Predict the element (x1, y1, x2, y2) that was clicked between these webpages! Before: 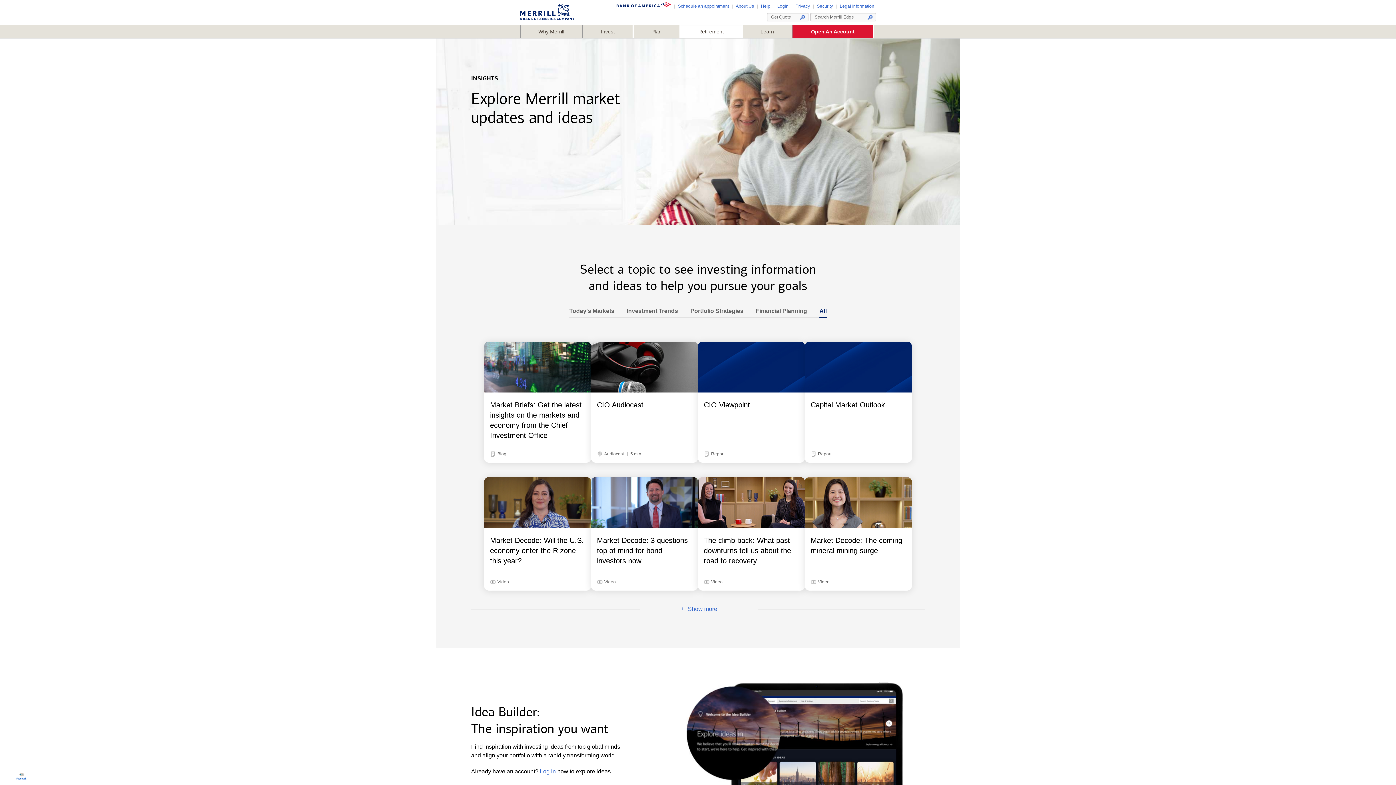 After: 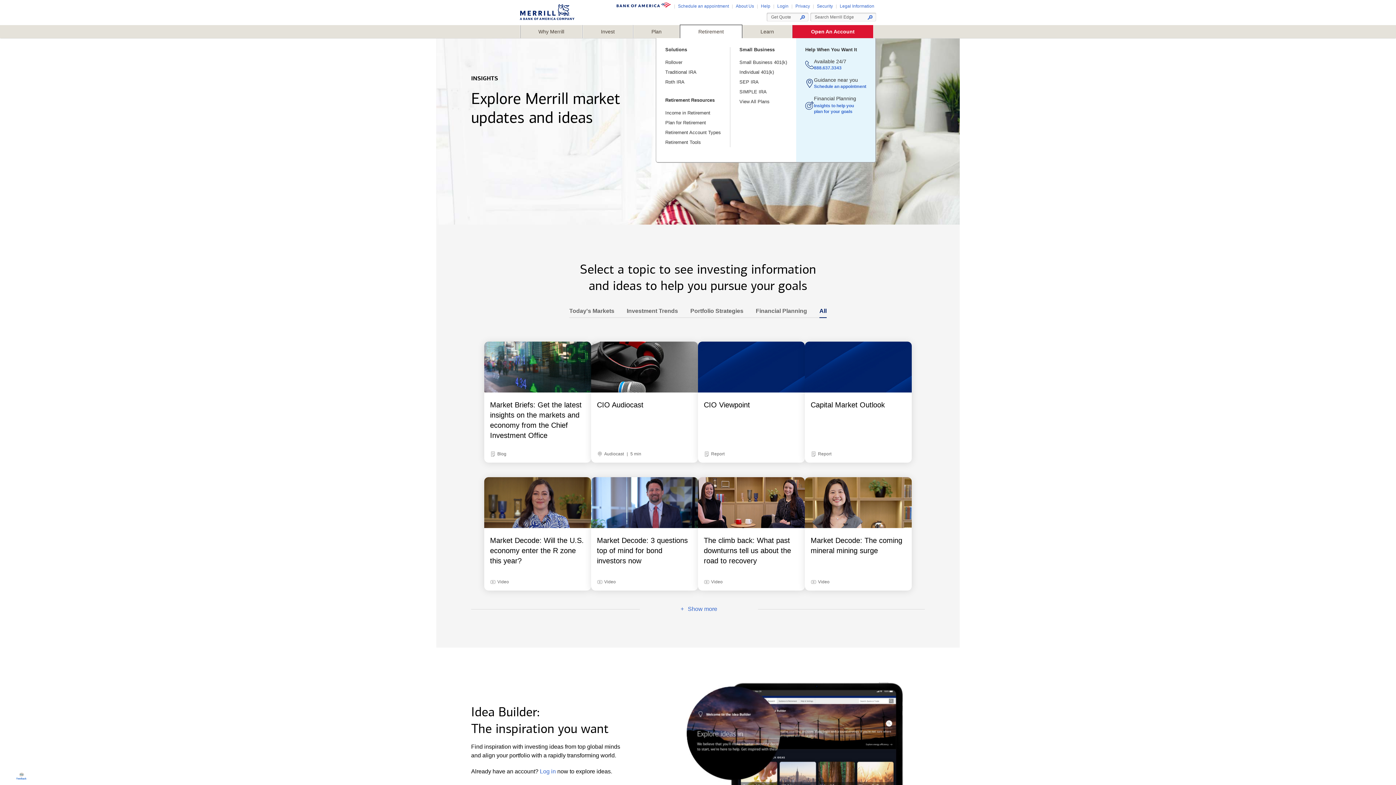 Action: bbox: (680, 25, 742, 38) label: Retirement